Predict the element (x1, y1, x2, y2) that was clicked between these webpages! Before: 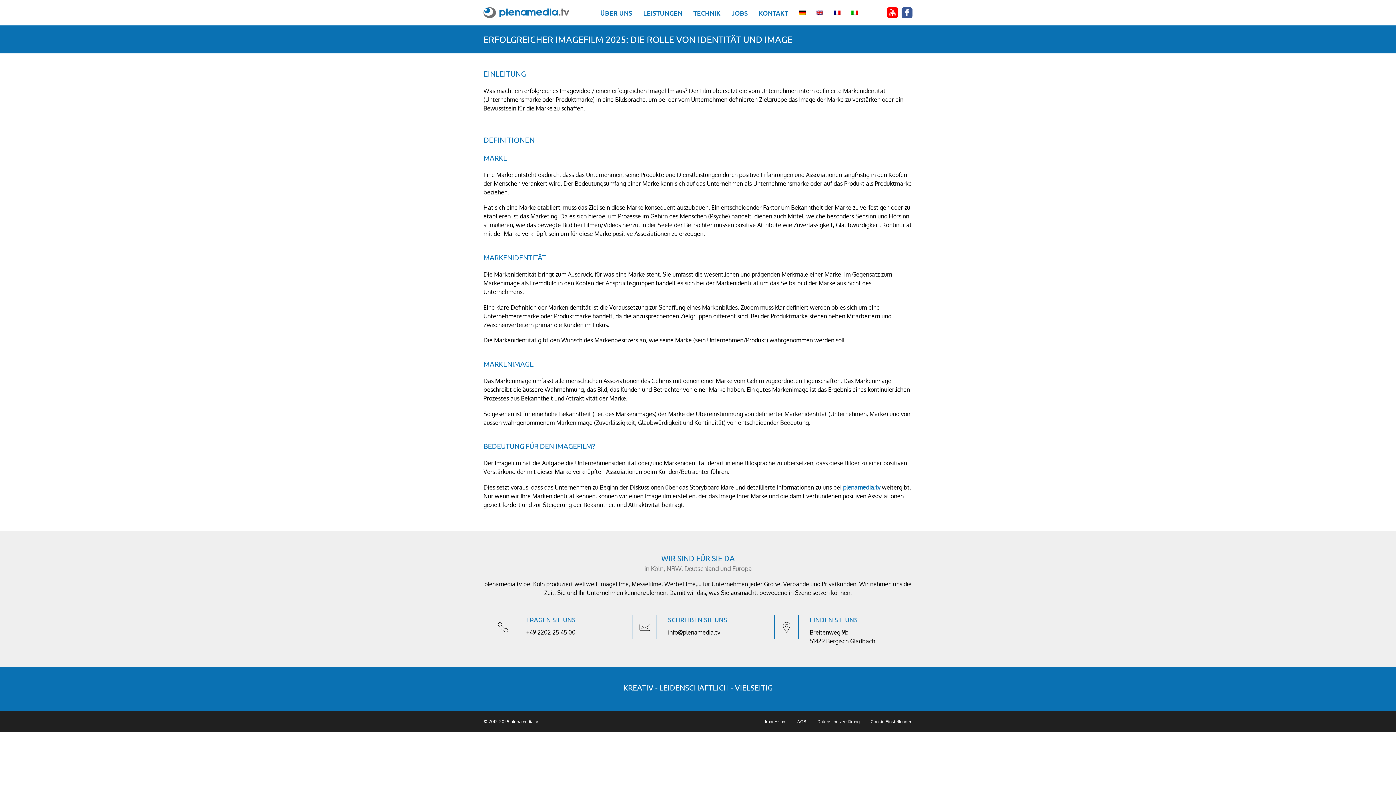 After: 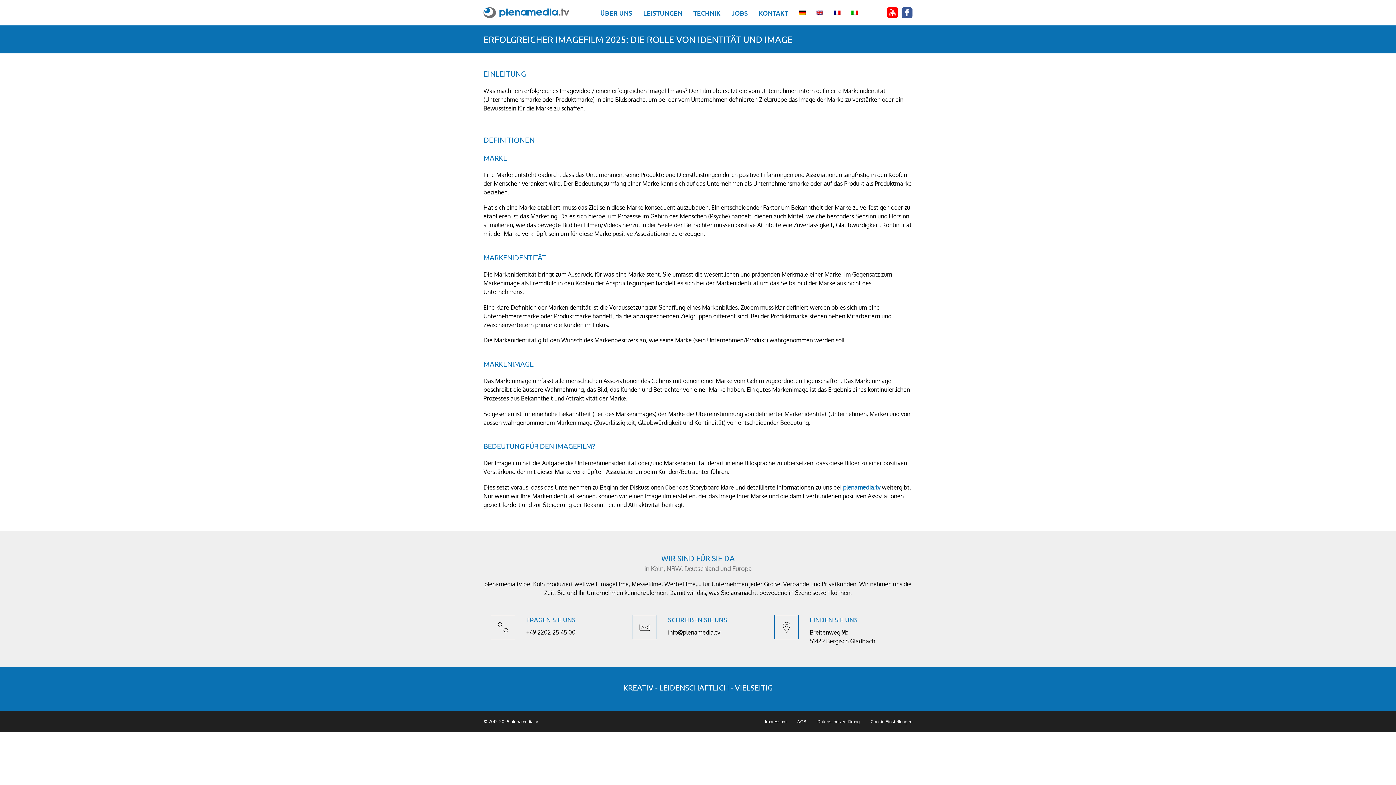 Action: bbox: (799, 10, 805, 14)